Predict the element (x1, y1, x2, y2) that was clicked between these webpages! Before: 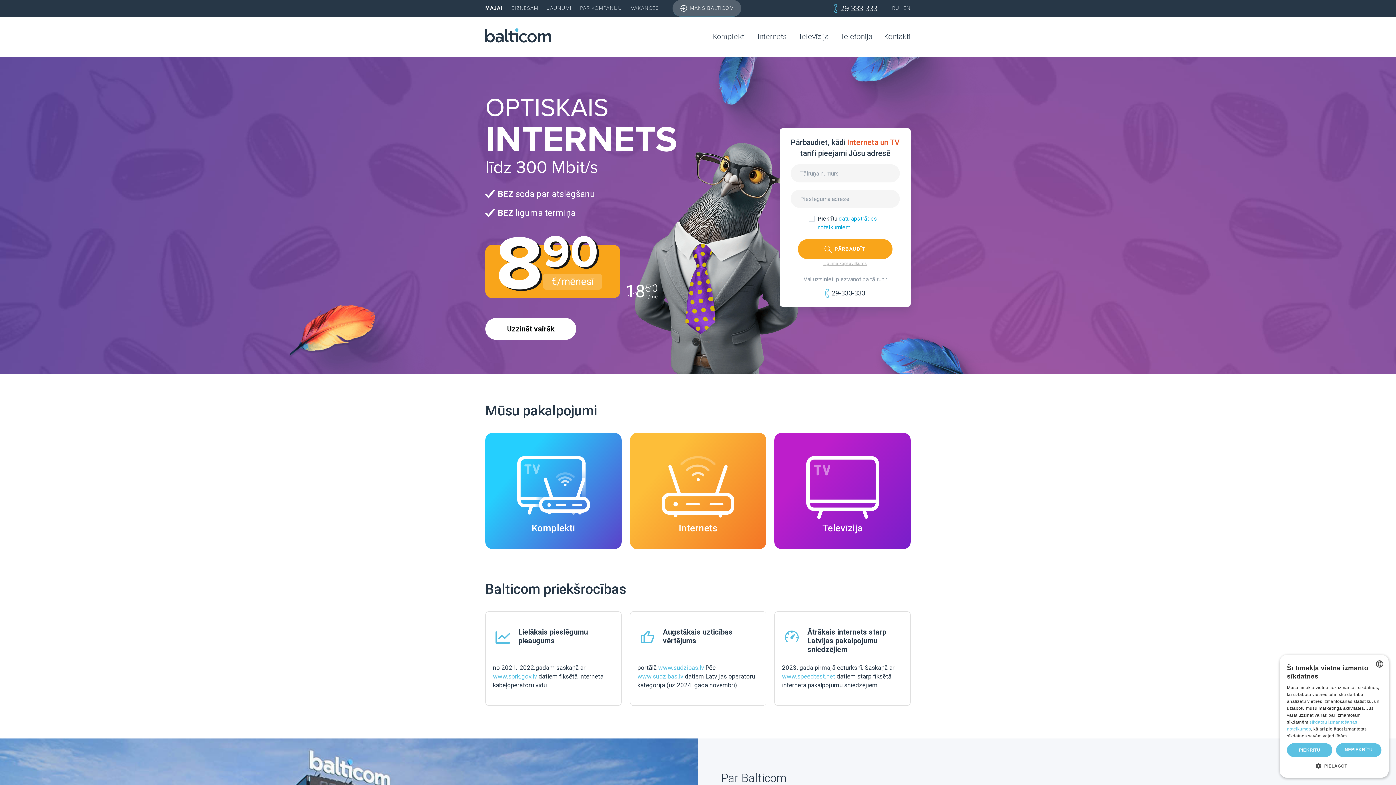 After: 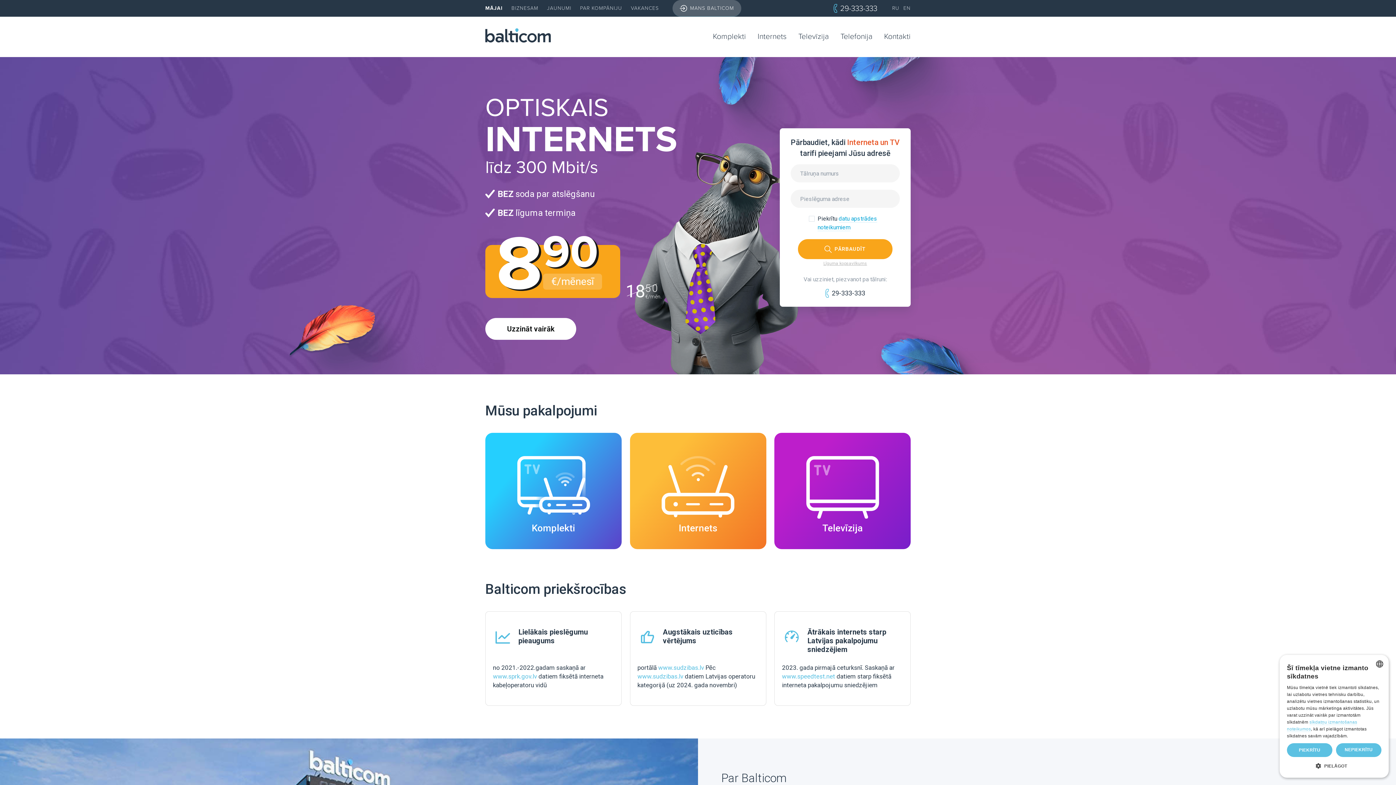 Action: label: www.sudzibas.lv bbox: (637, 673, 683, 680)